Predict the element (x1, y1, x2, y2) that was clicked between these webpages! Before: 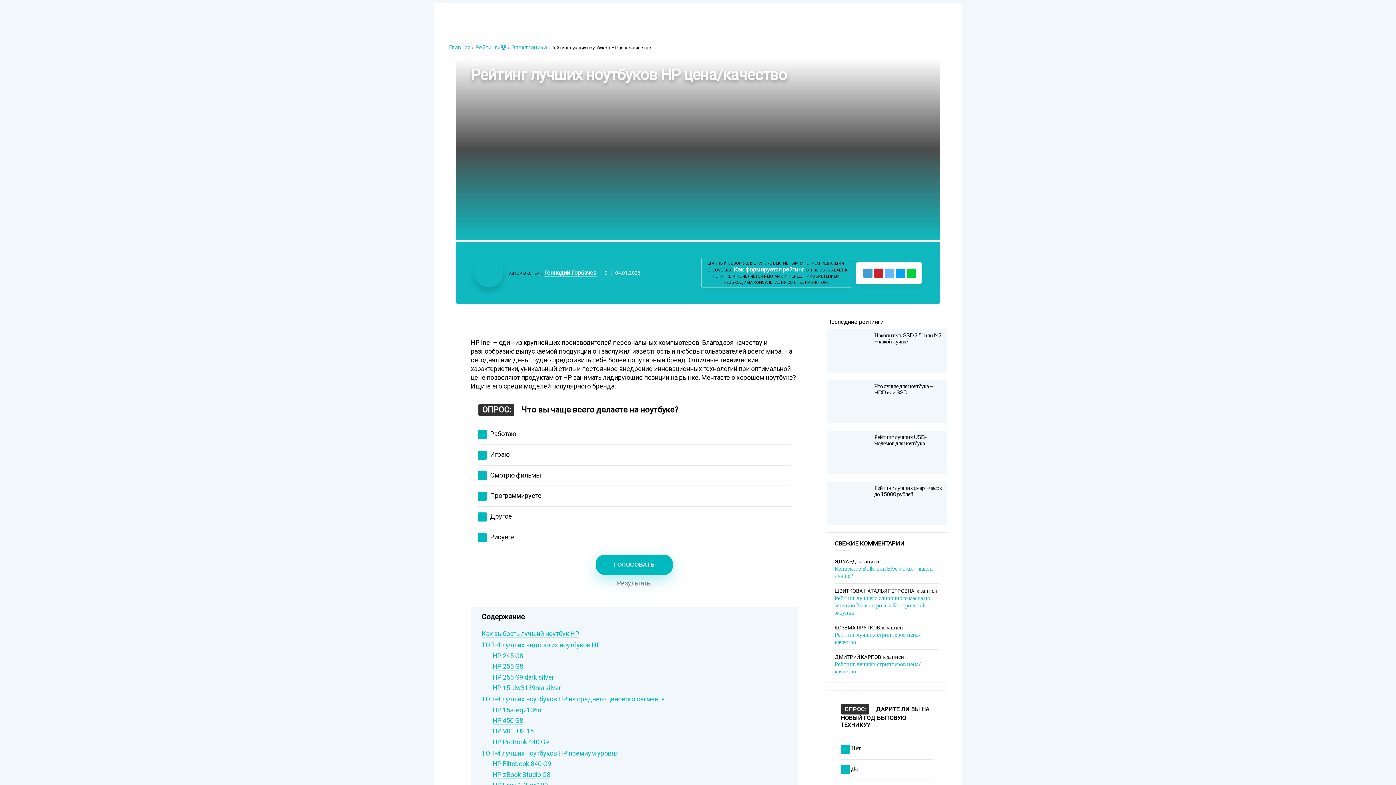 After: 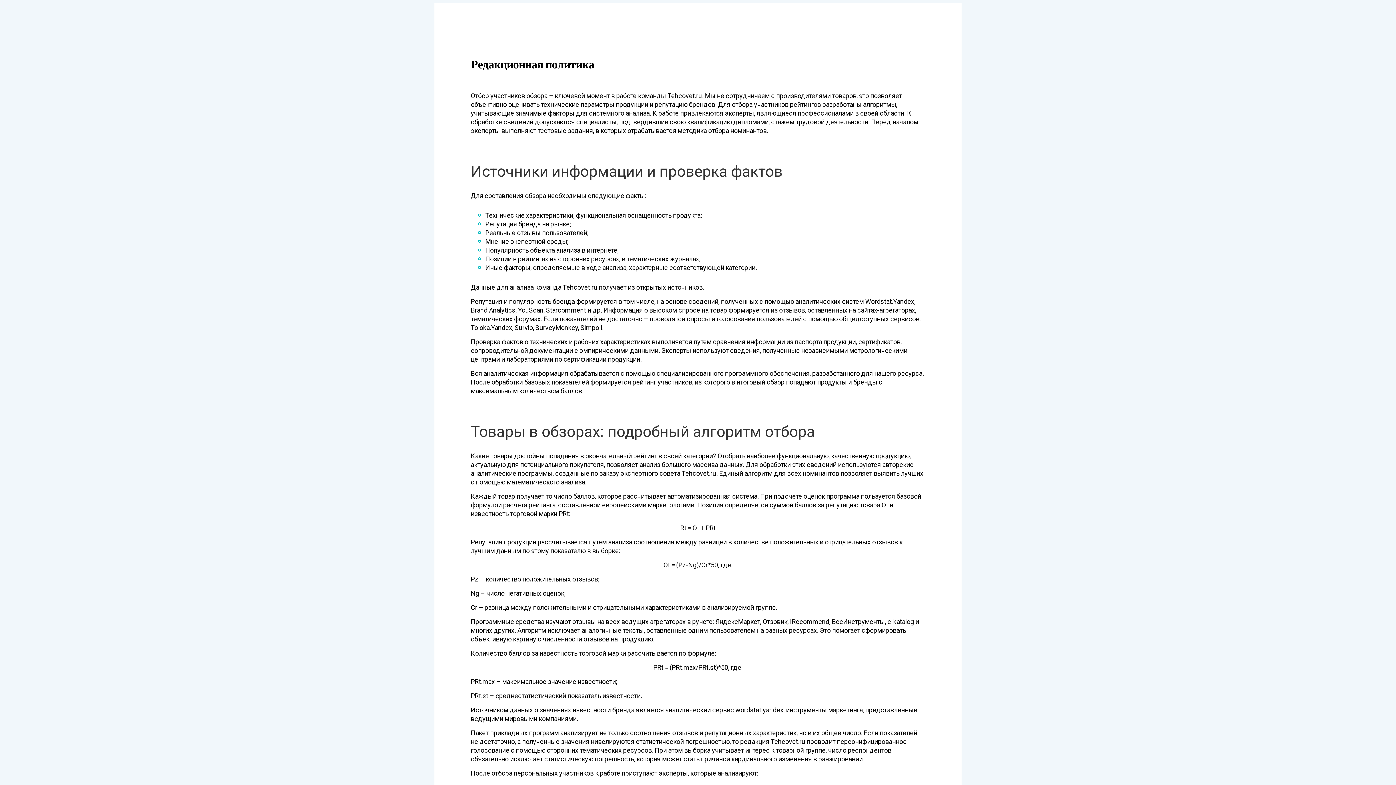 Action: bbox: (733, 266, 804, 273) label: Как формируется рейтинг